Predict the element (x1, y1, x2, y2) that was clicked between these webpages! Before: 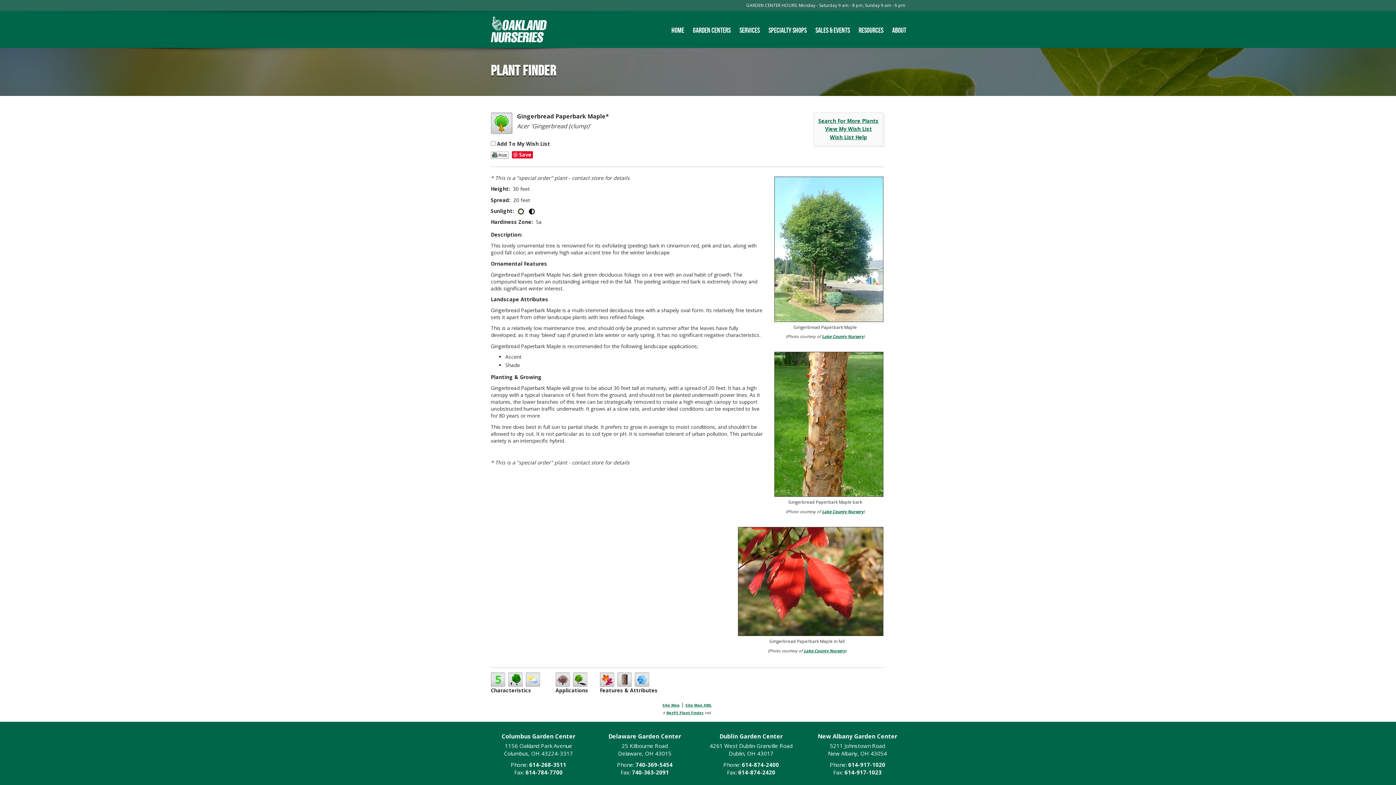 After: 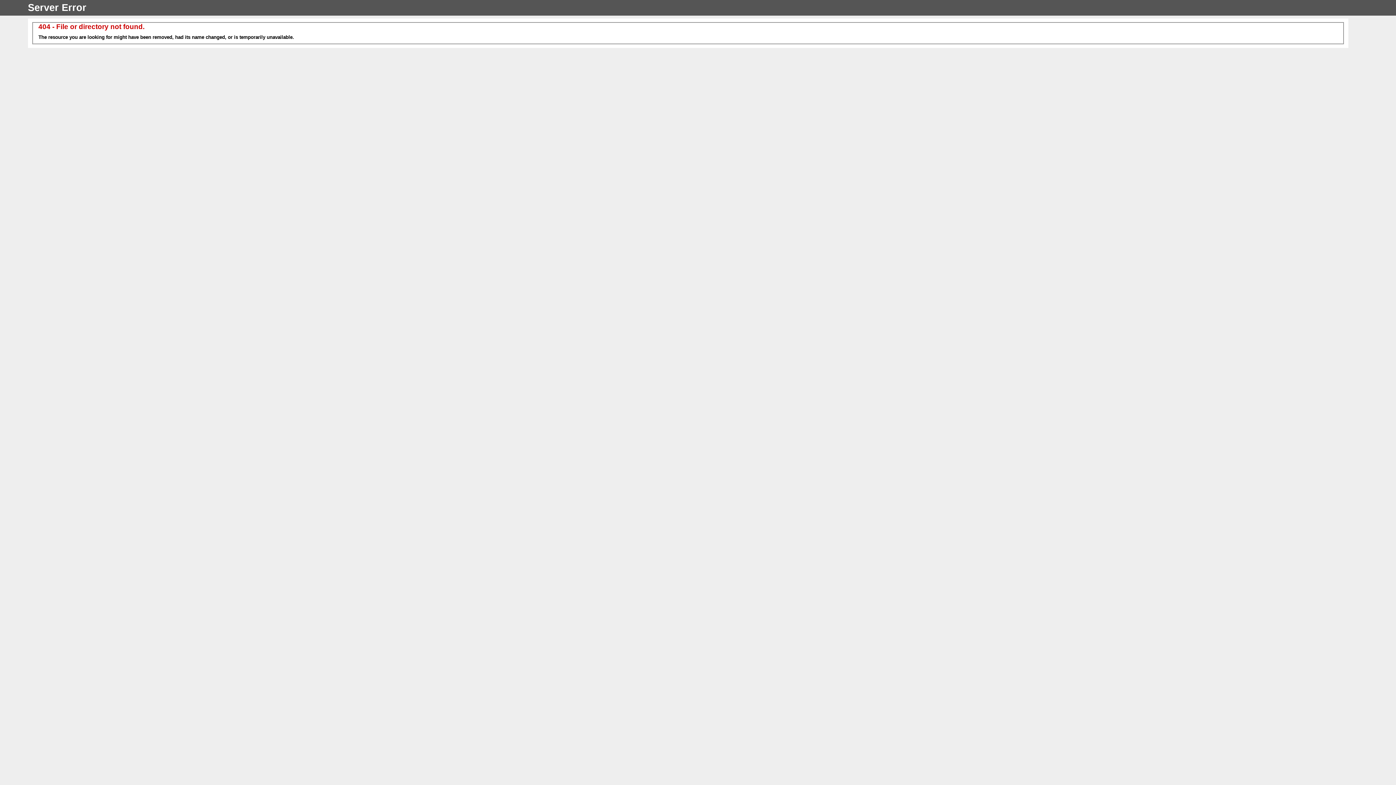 Action: bbox: (608, 732, 681, 740) label: Delaware Garden Center